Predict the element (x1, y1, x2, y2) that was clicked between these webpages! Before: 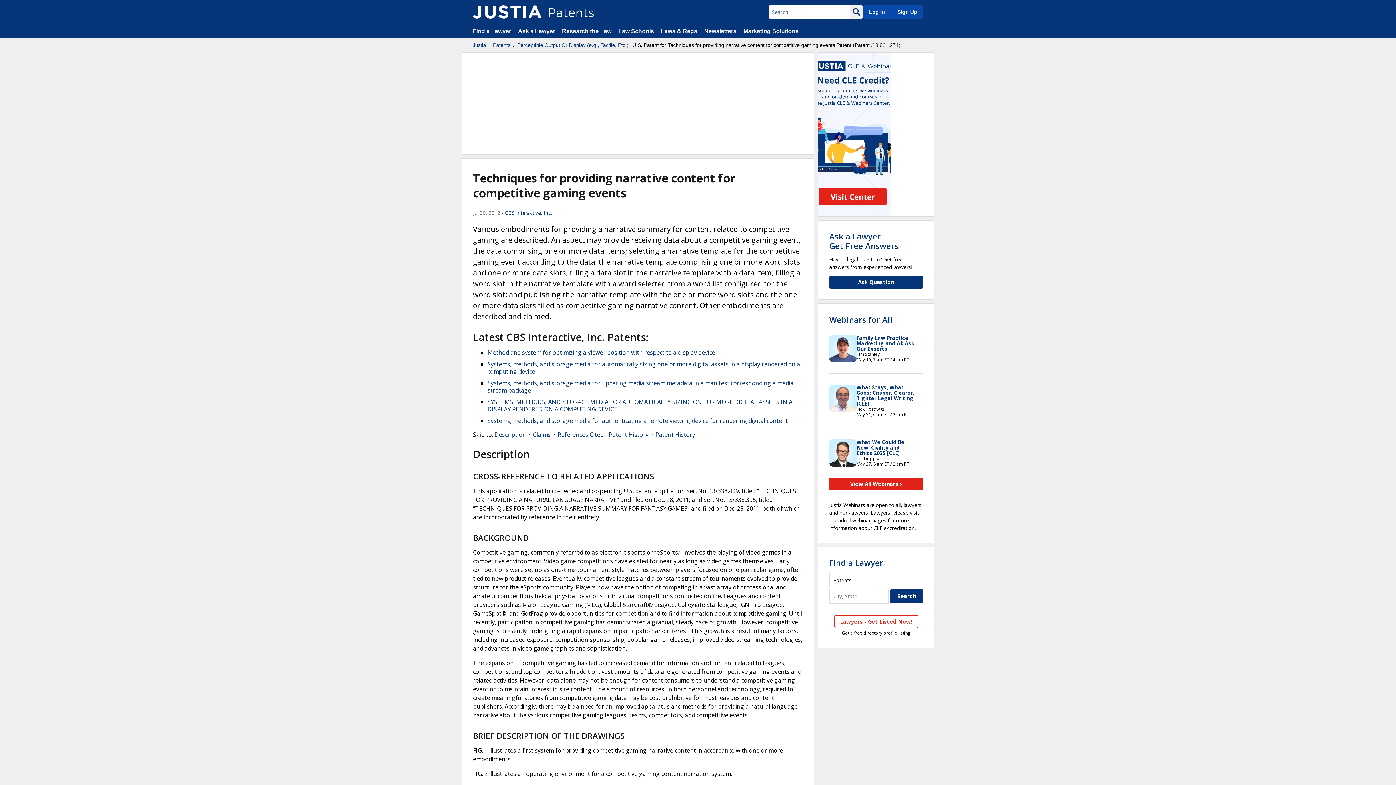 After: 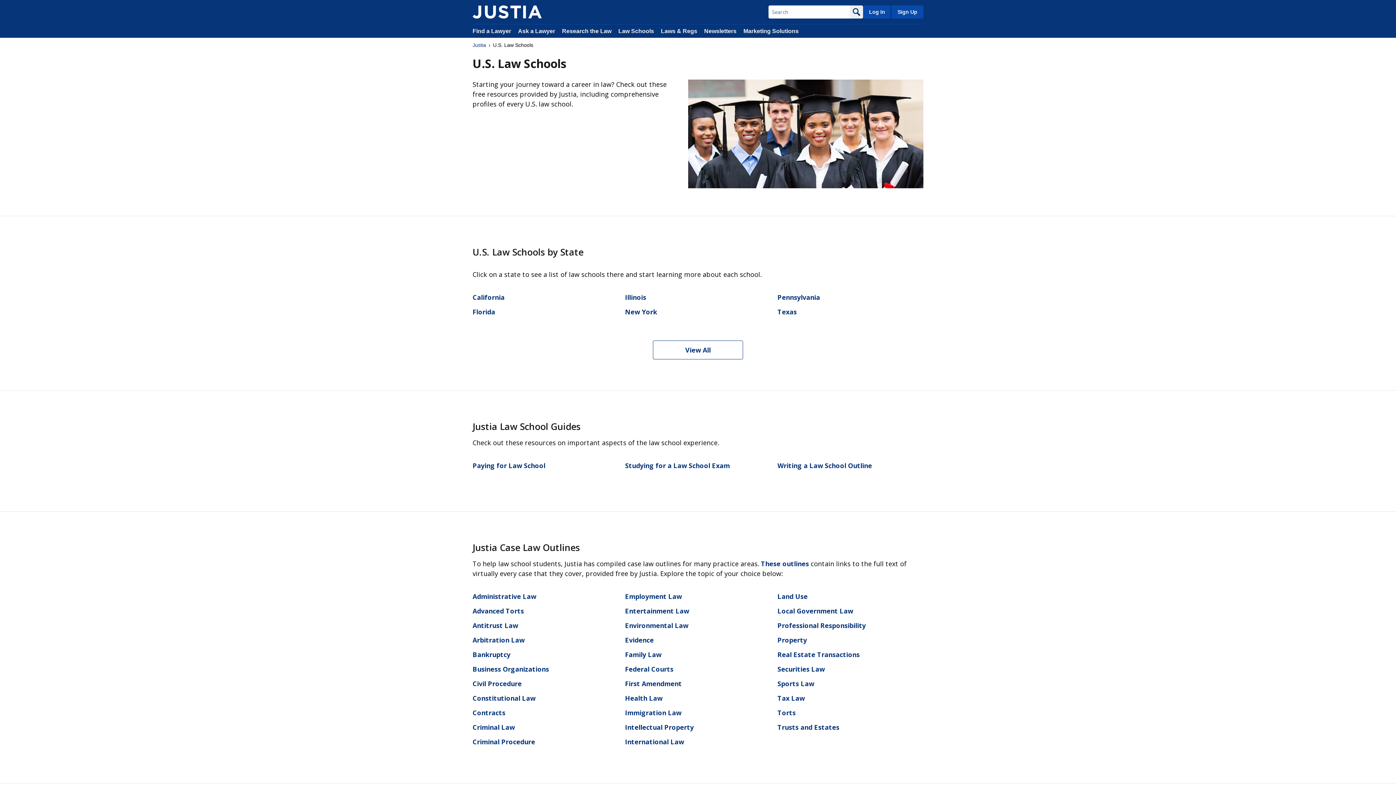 Action: bbox: (618, 28, 654, 34) label: Law Schools